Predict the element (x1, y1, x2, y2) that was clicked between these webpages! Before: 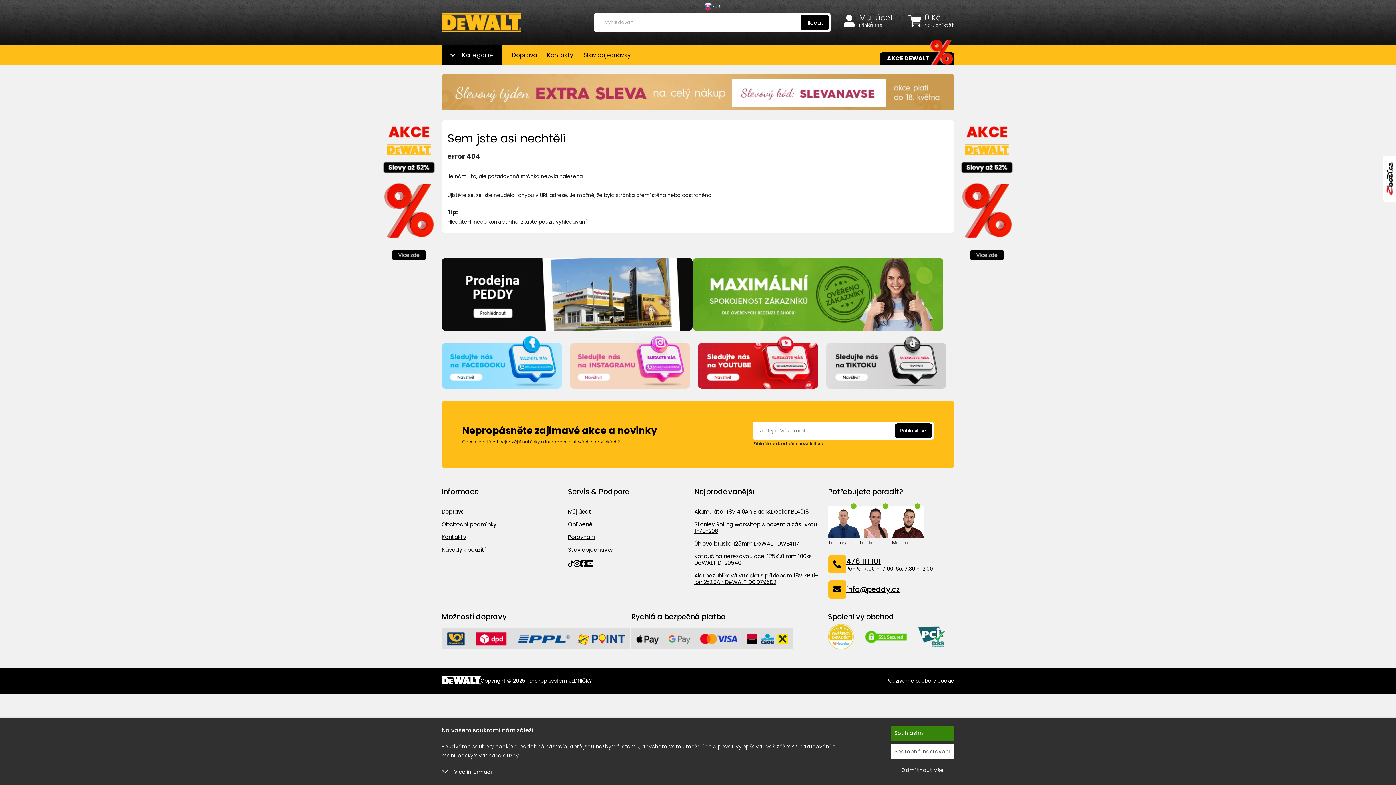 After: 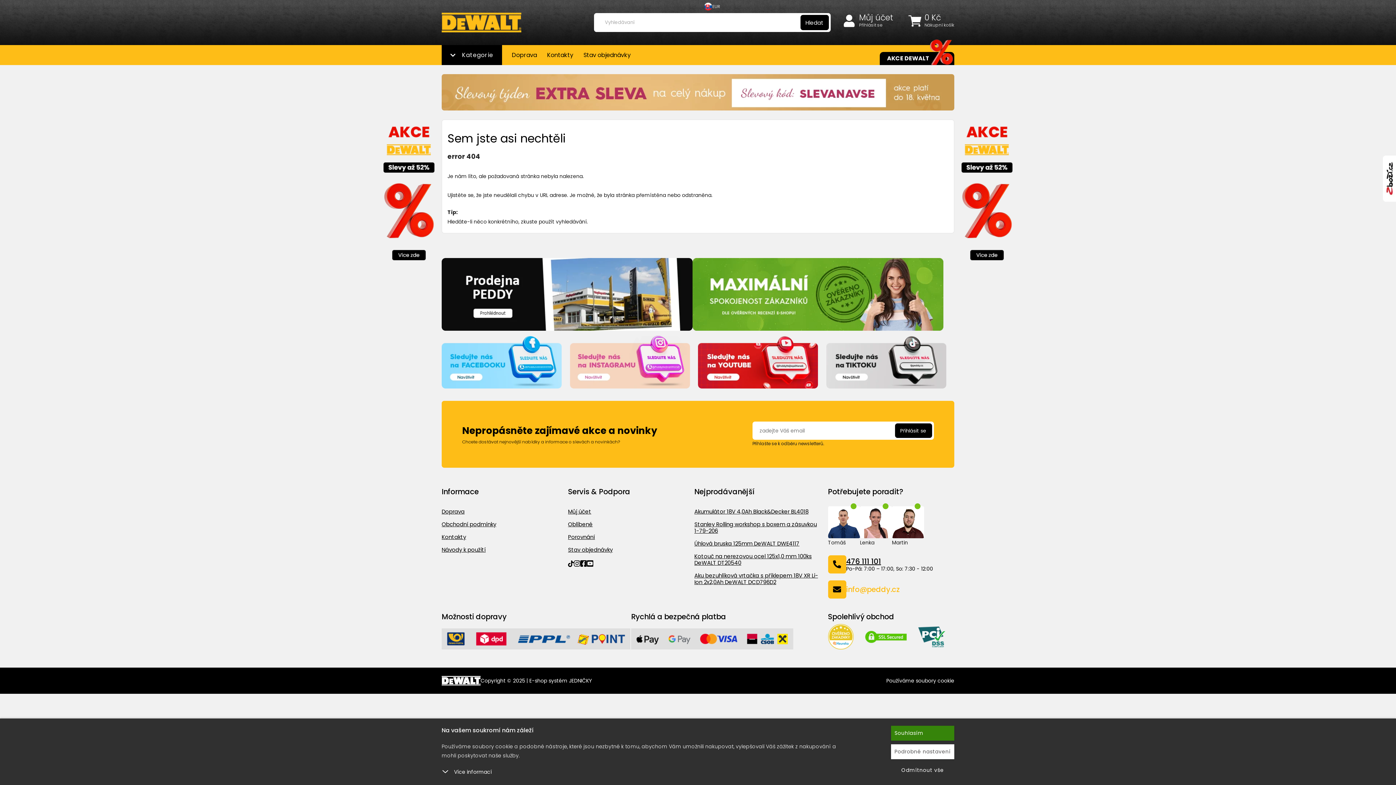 Action: label: info@peddy.cz bbox: (846, 584, 900, 594)